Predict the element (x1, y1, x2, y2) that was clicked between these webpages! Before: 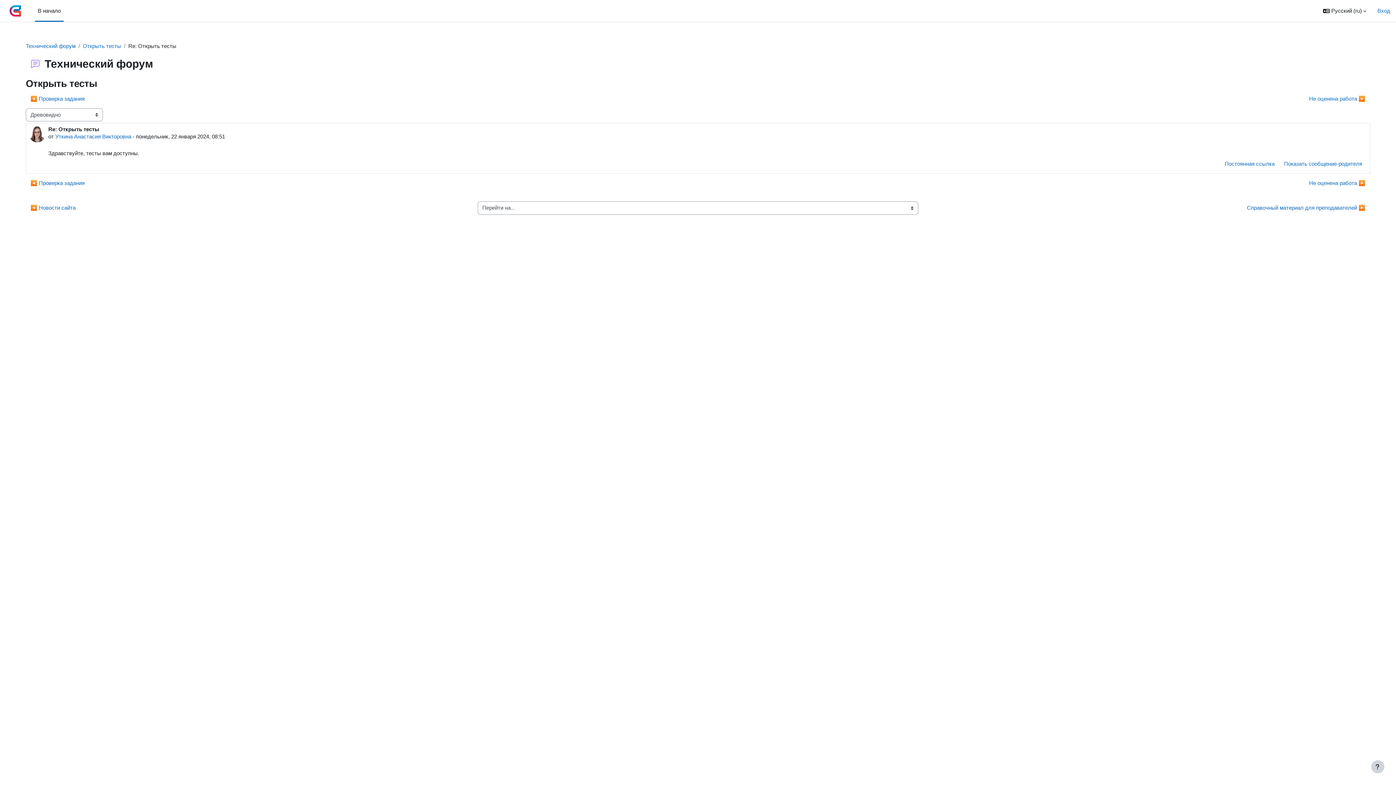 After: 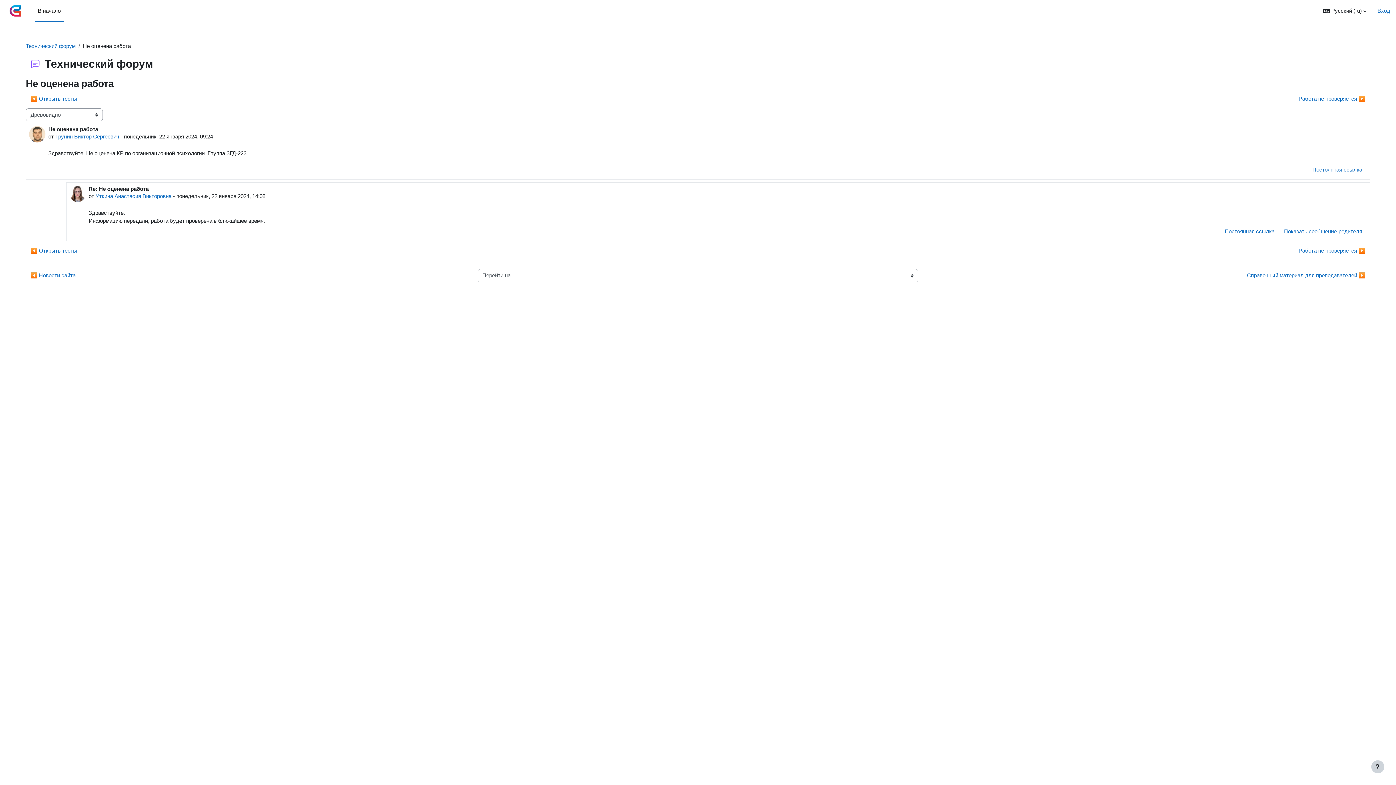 Action: bbox: (1304, 176, 1370, 189) label: Следующее обсуждение: Не оценена работа